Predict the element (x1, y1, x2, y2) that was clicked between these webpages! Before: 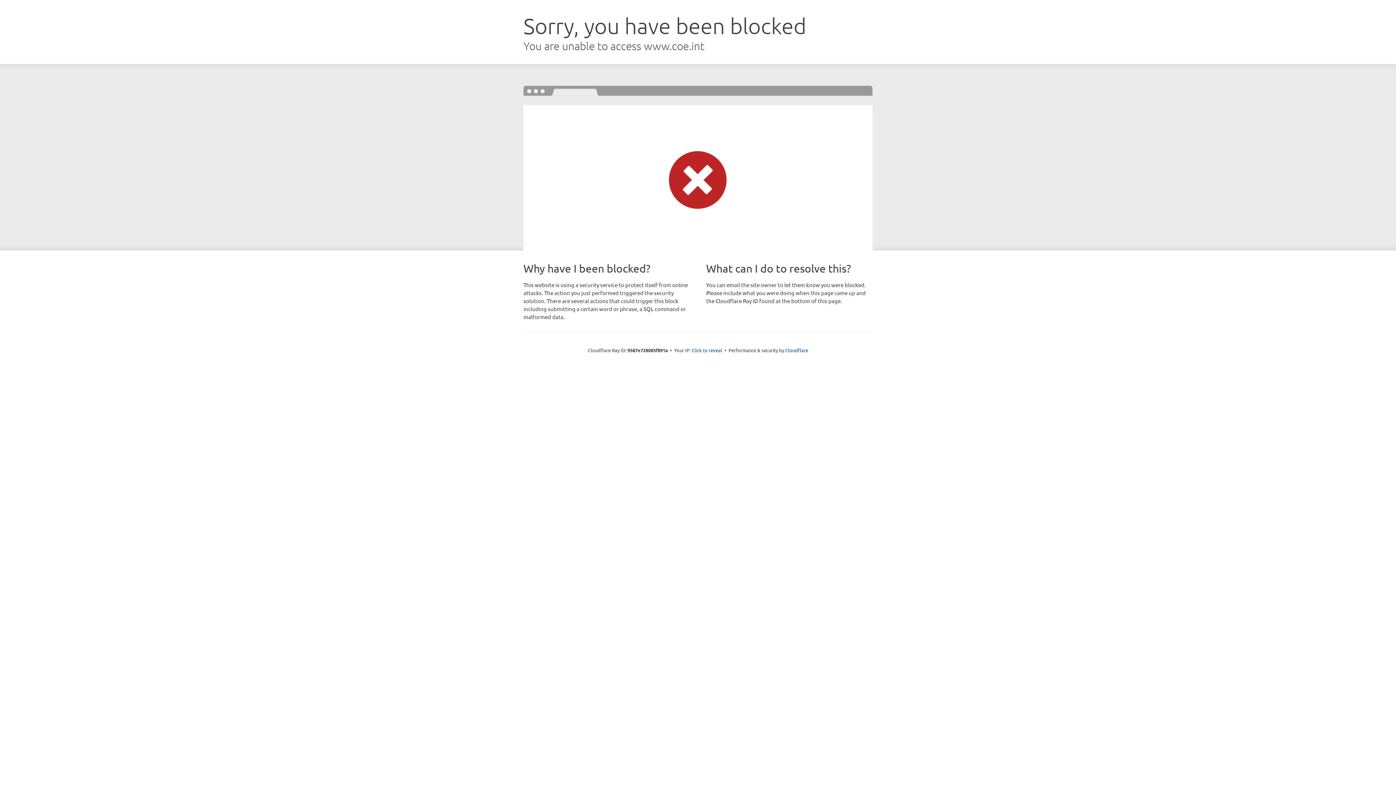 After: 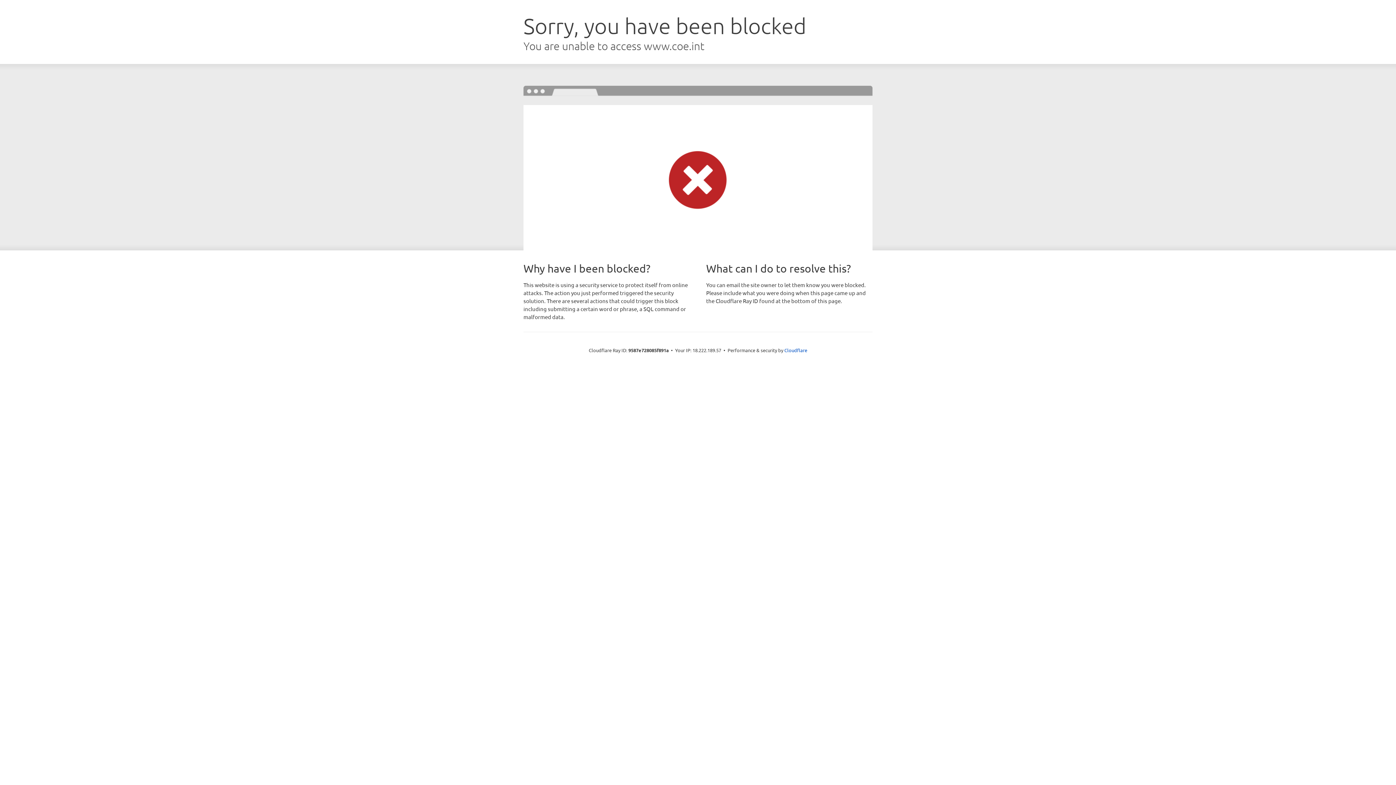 Action: bbox: (691, 346, 722, 353) label: Click to reveal